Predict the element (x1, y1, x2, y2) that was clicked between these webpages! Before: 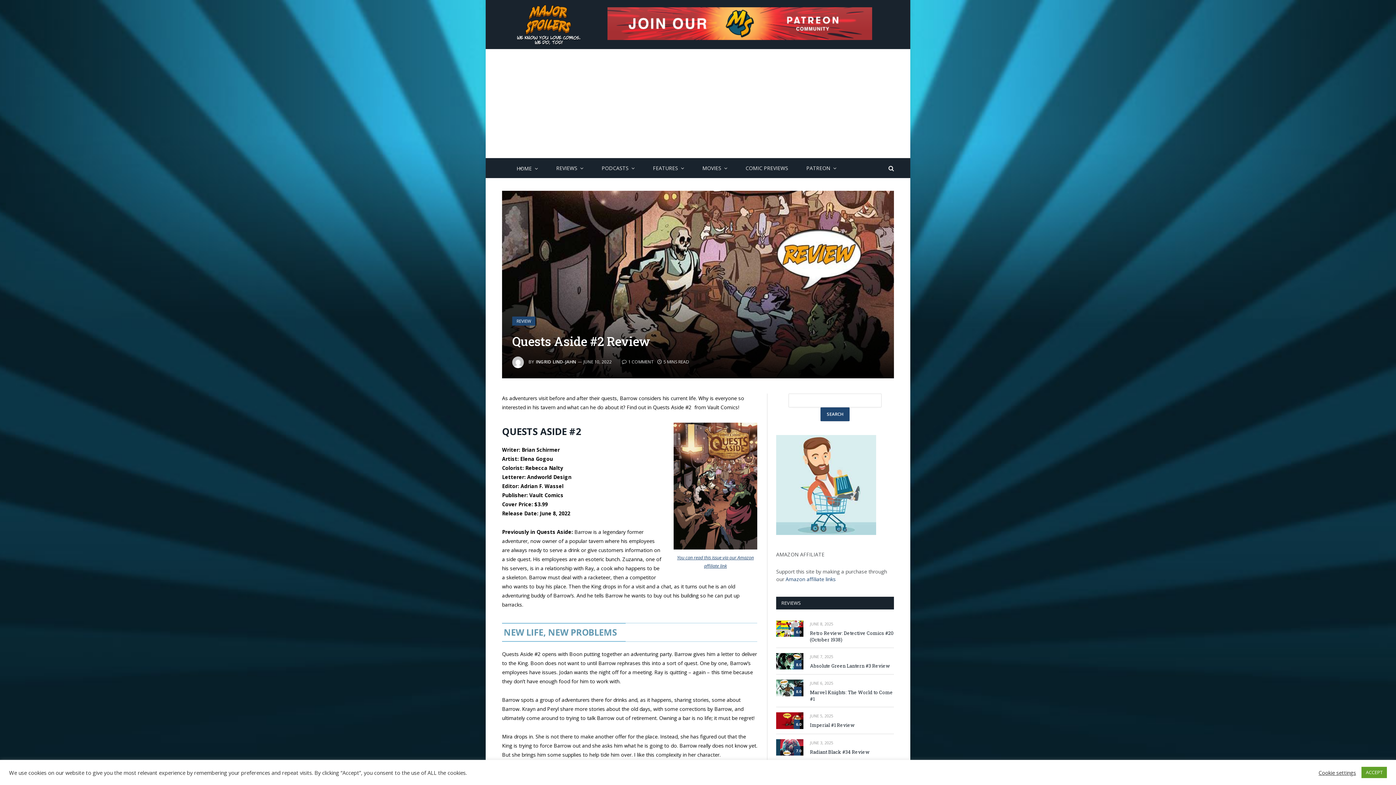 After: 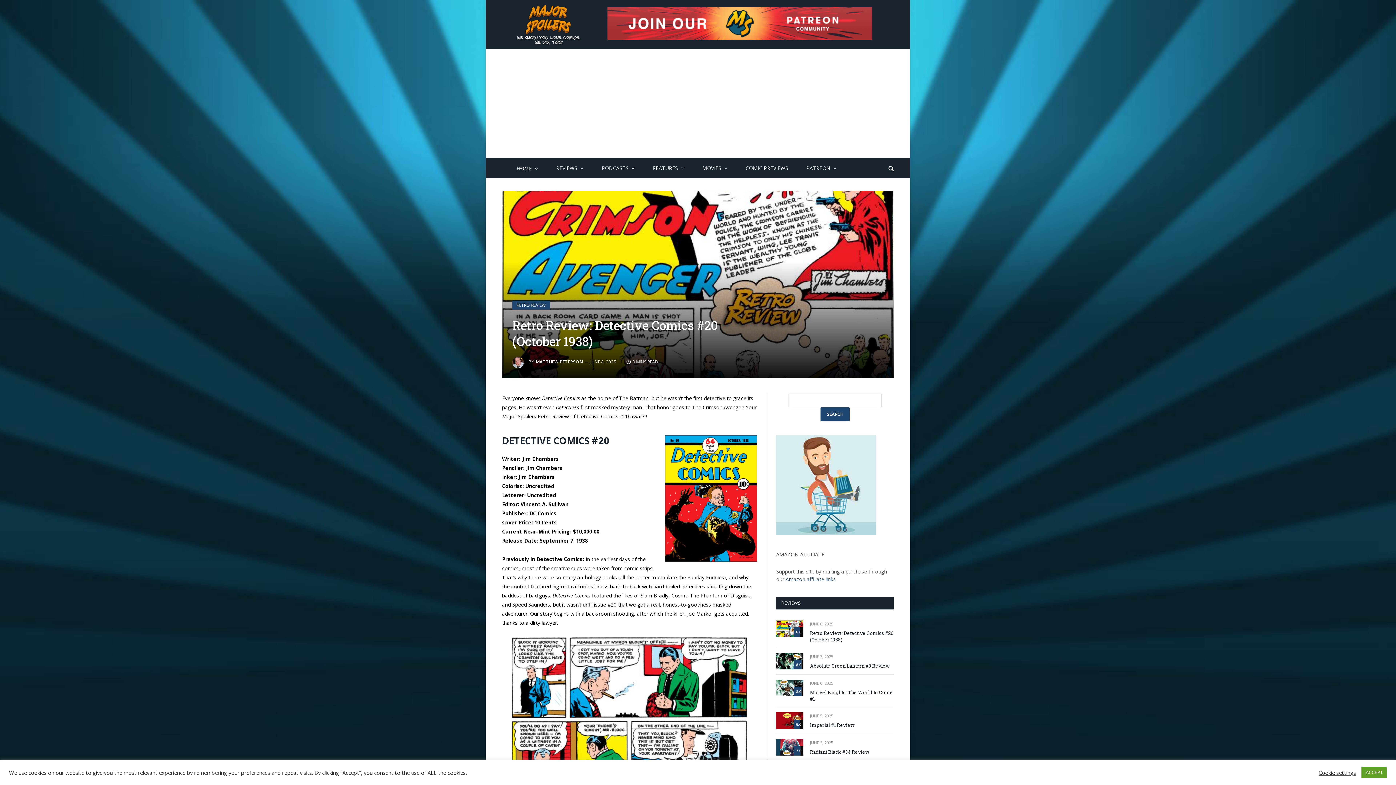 Action: bbox: (810, 630, 894, 643) label: Retro Review: Detective Comics #20 (October 1938)